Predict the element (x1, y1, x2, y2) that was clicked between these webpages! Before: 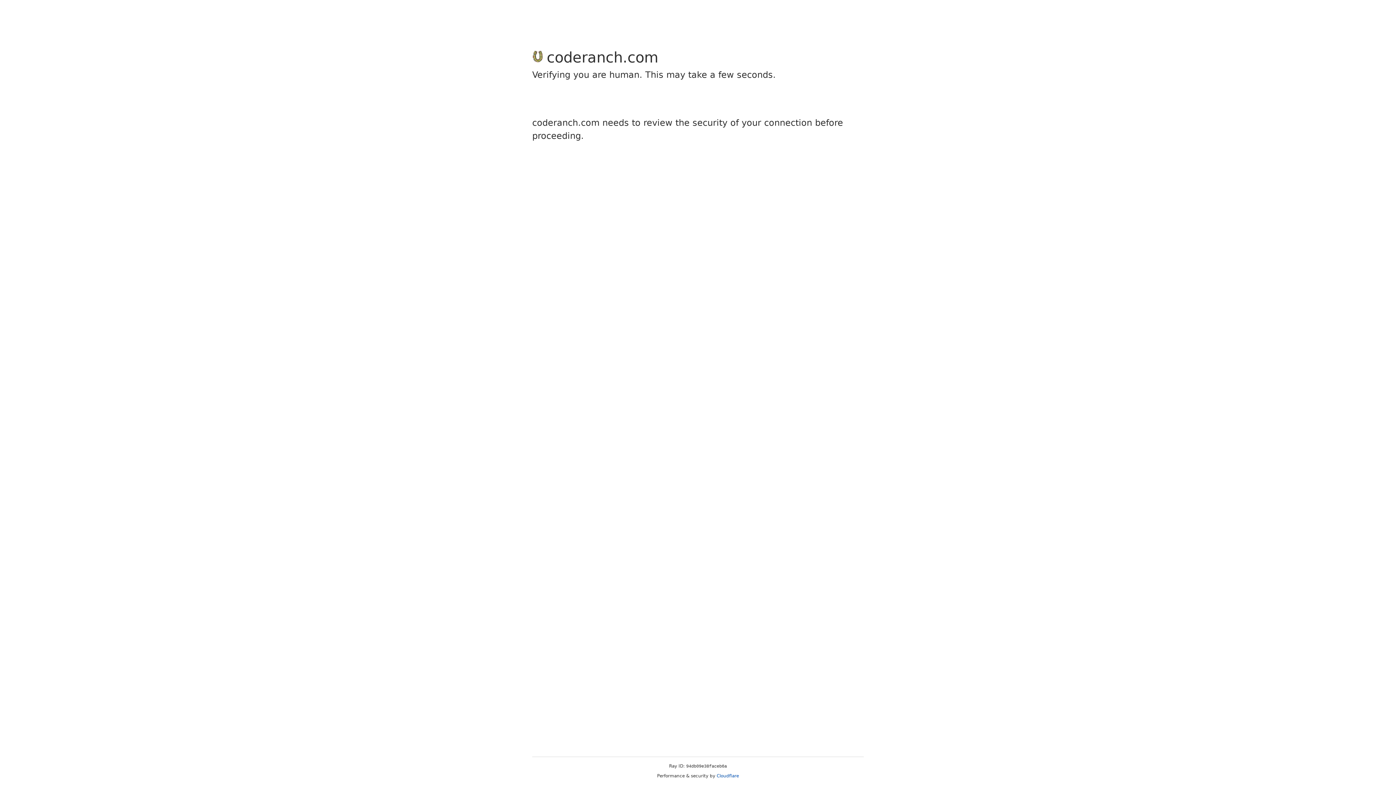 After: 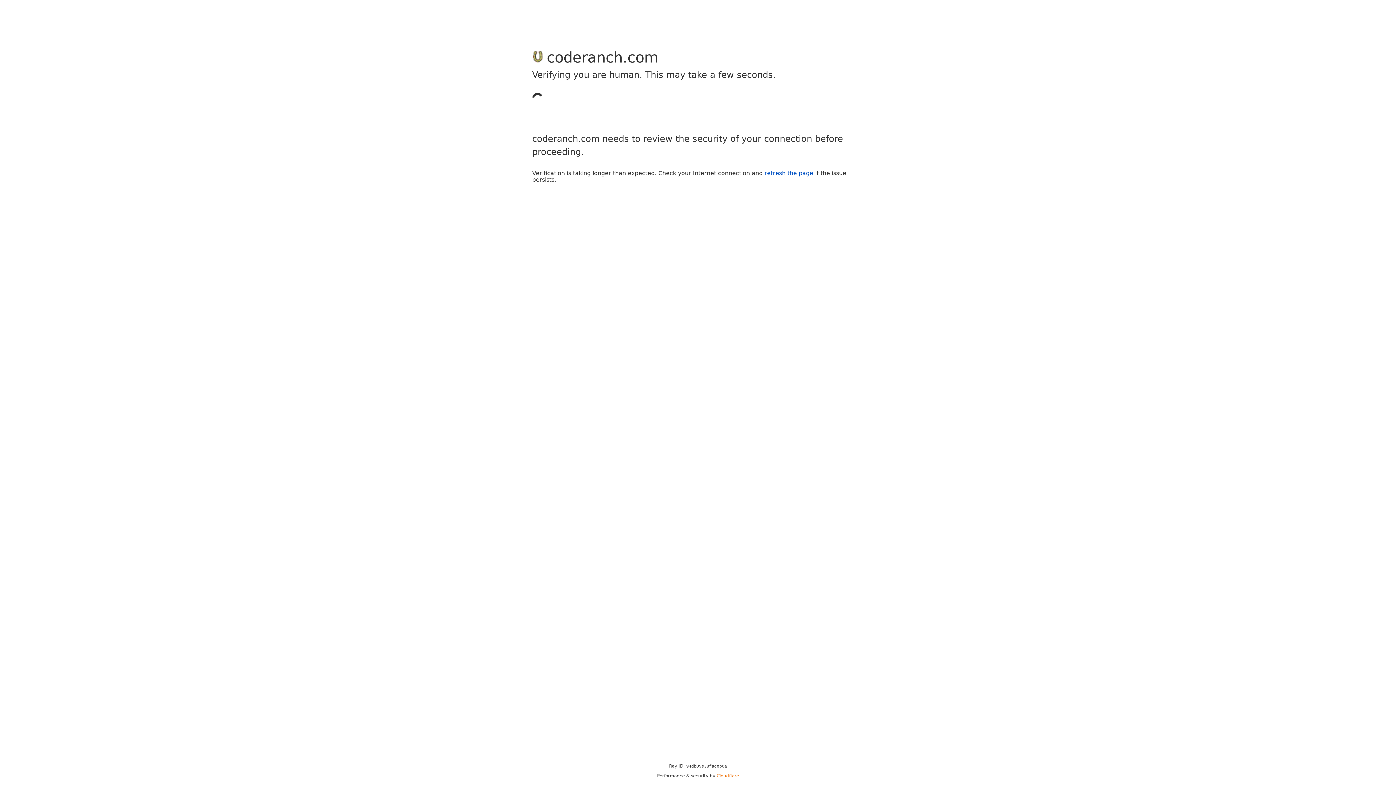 Action: label: Cloudflare bbox: (716, 773, 739, 778)